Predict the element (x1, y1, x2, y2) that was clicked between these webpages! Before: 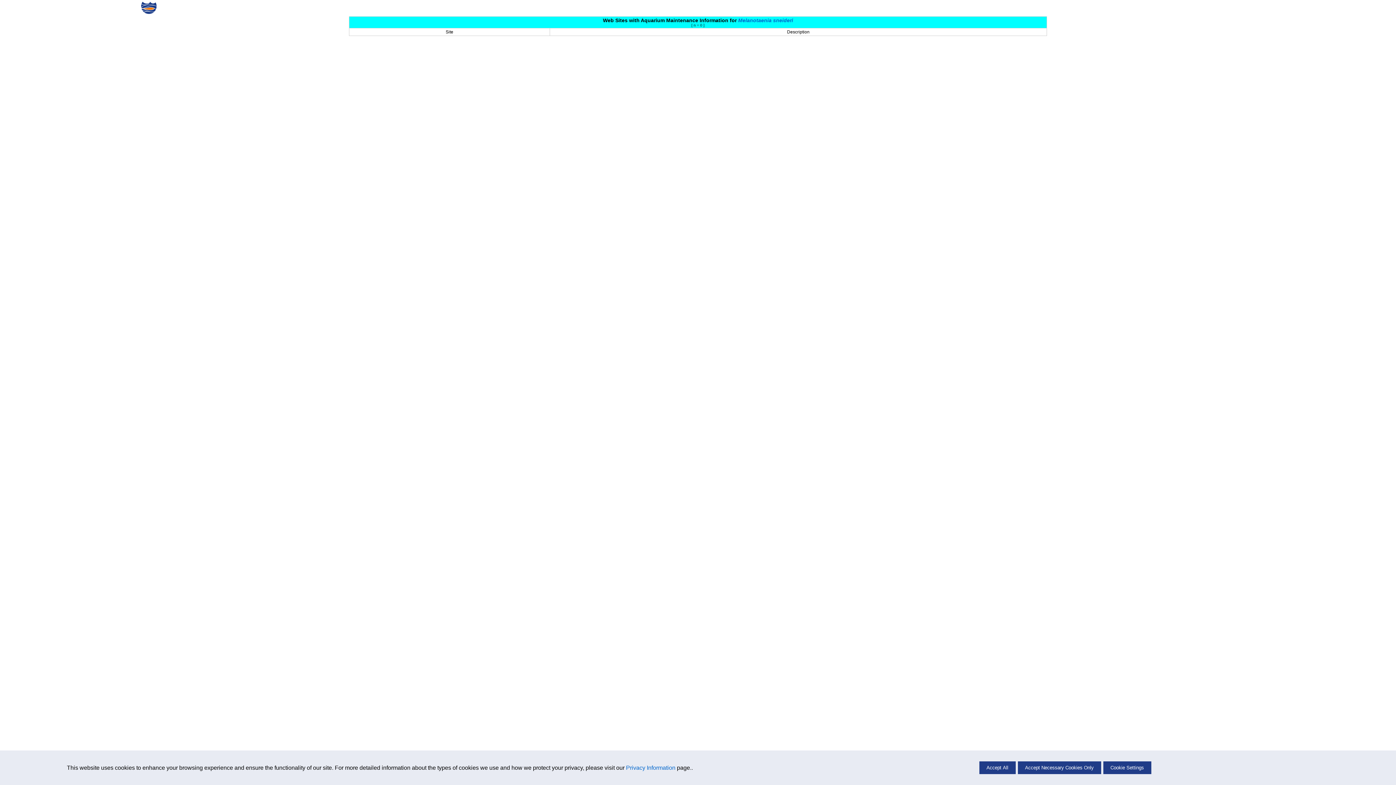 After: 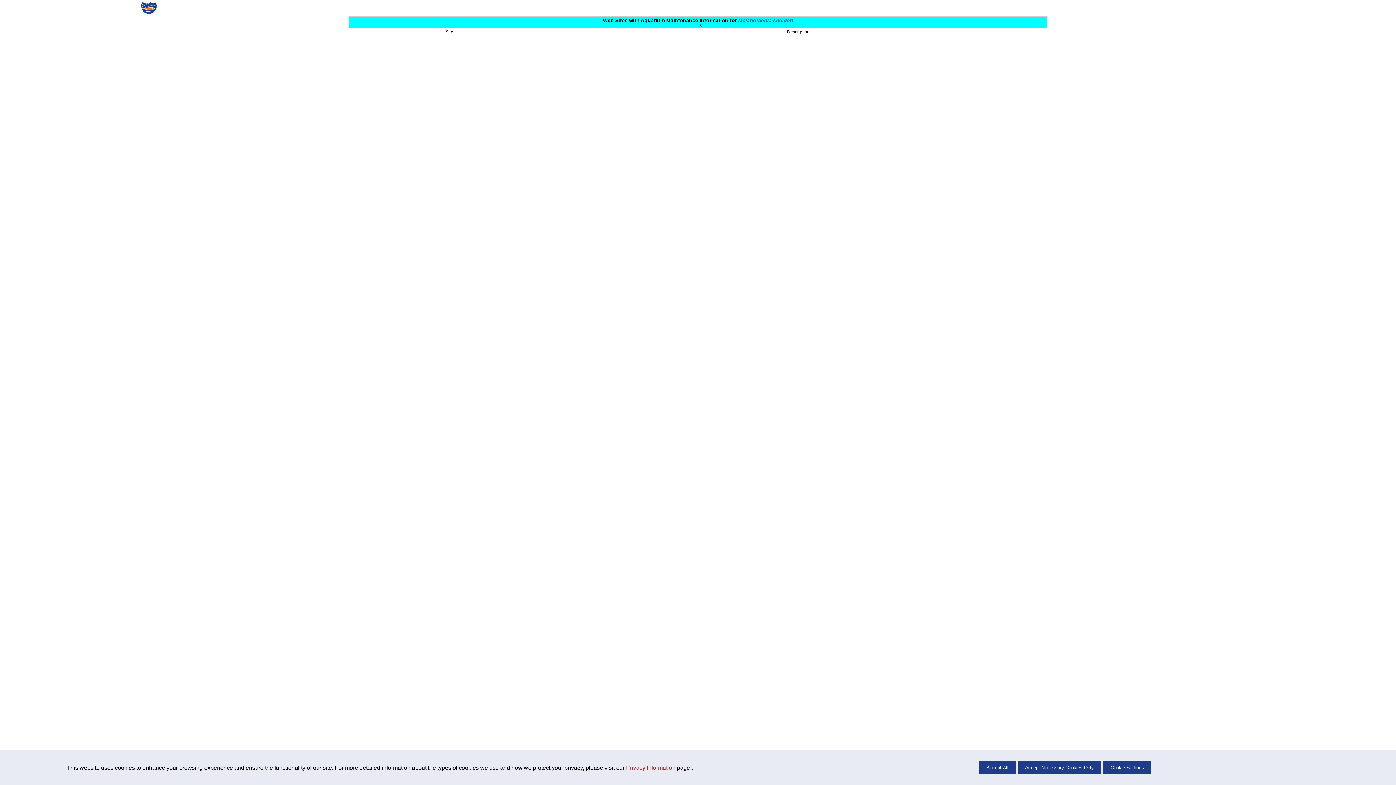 Action: bbox: (626, 764, 675, 771) label: Privacy Information